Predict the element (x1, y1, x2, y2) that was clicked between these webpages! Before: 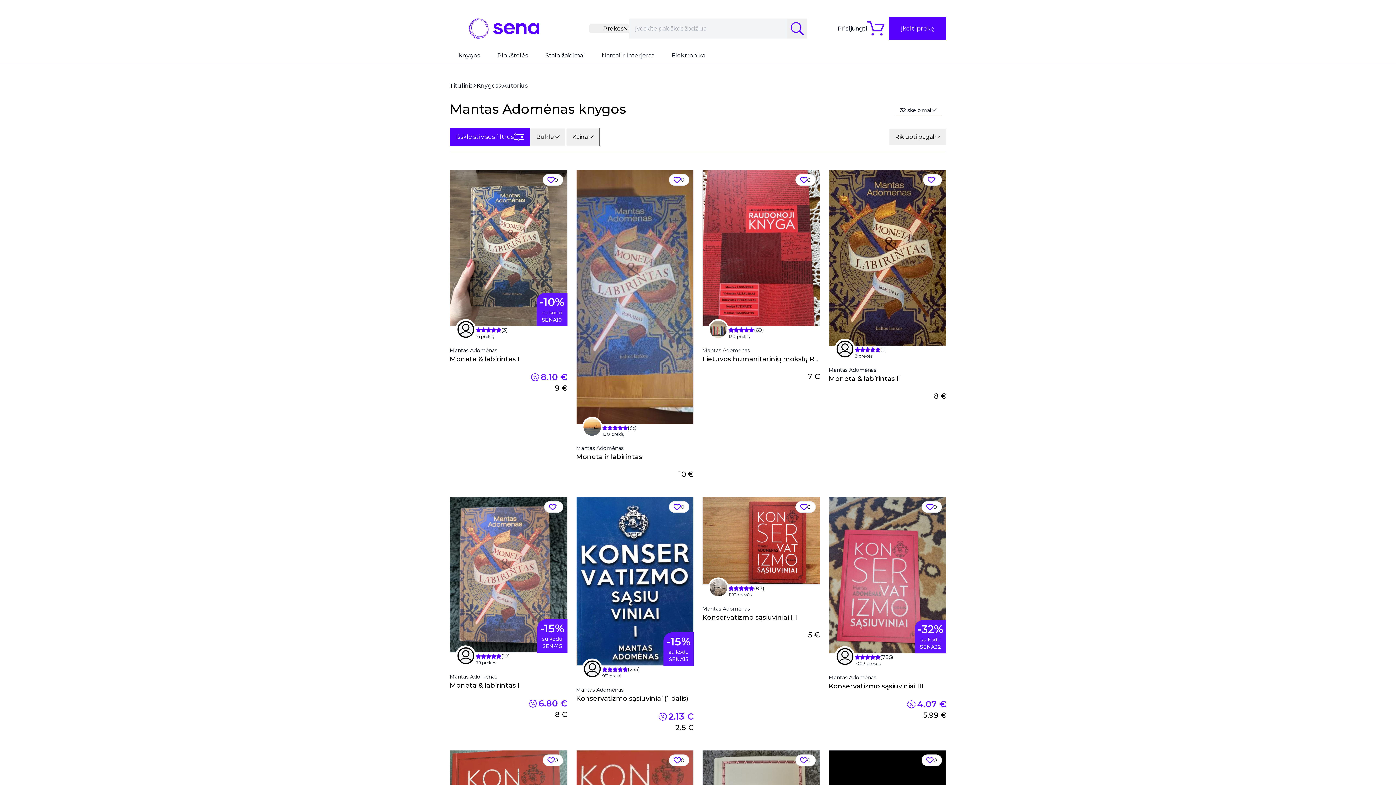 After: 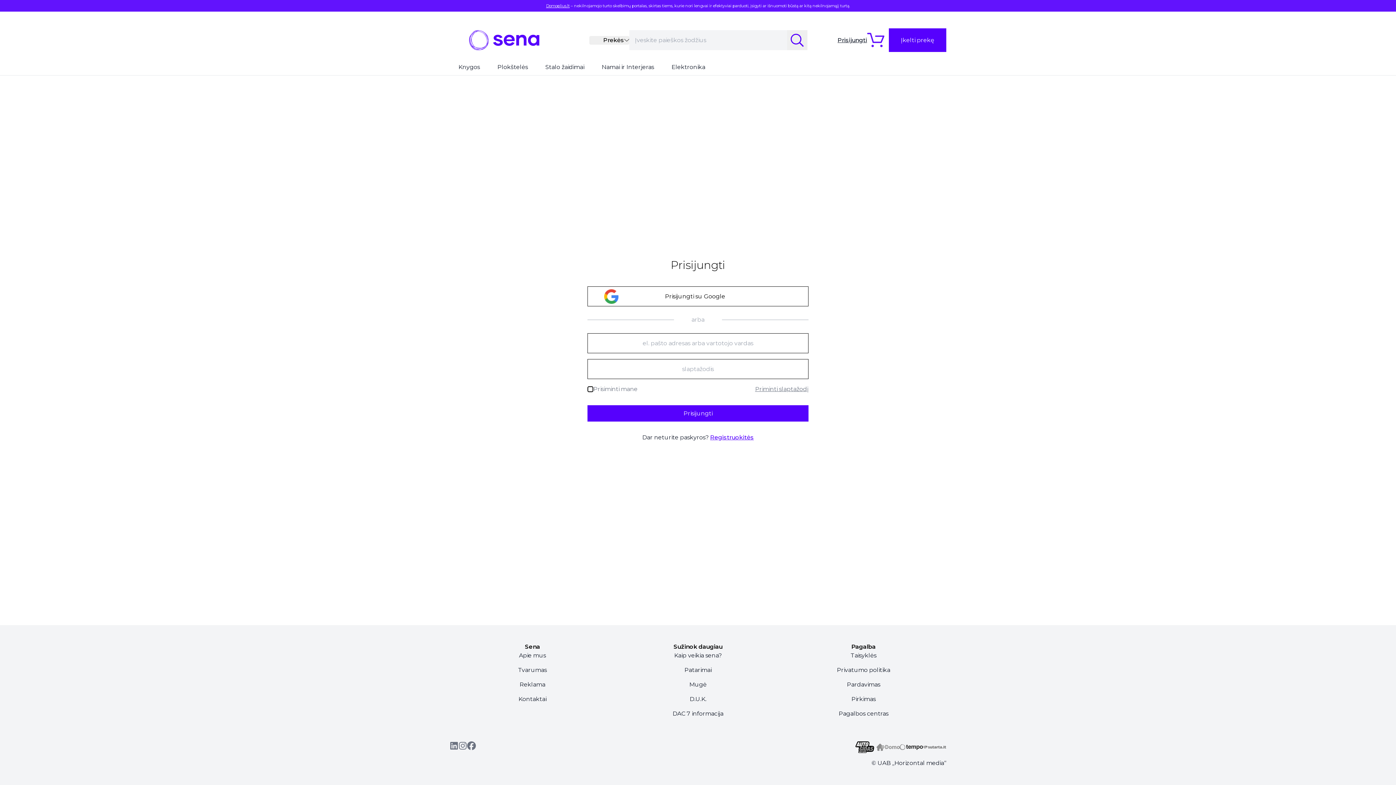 Action: bbox: (542, 174, 563, 185) label: 0